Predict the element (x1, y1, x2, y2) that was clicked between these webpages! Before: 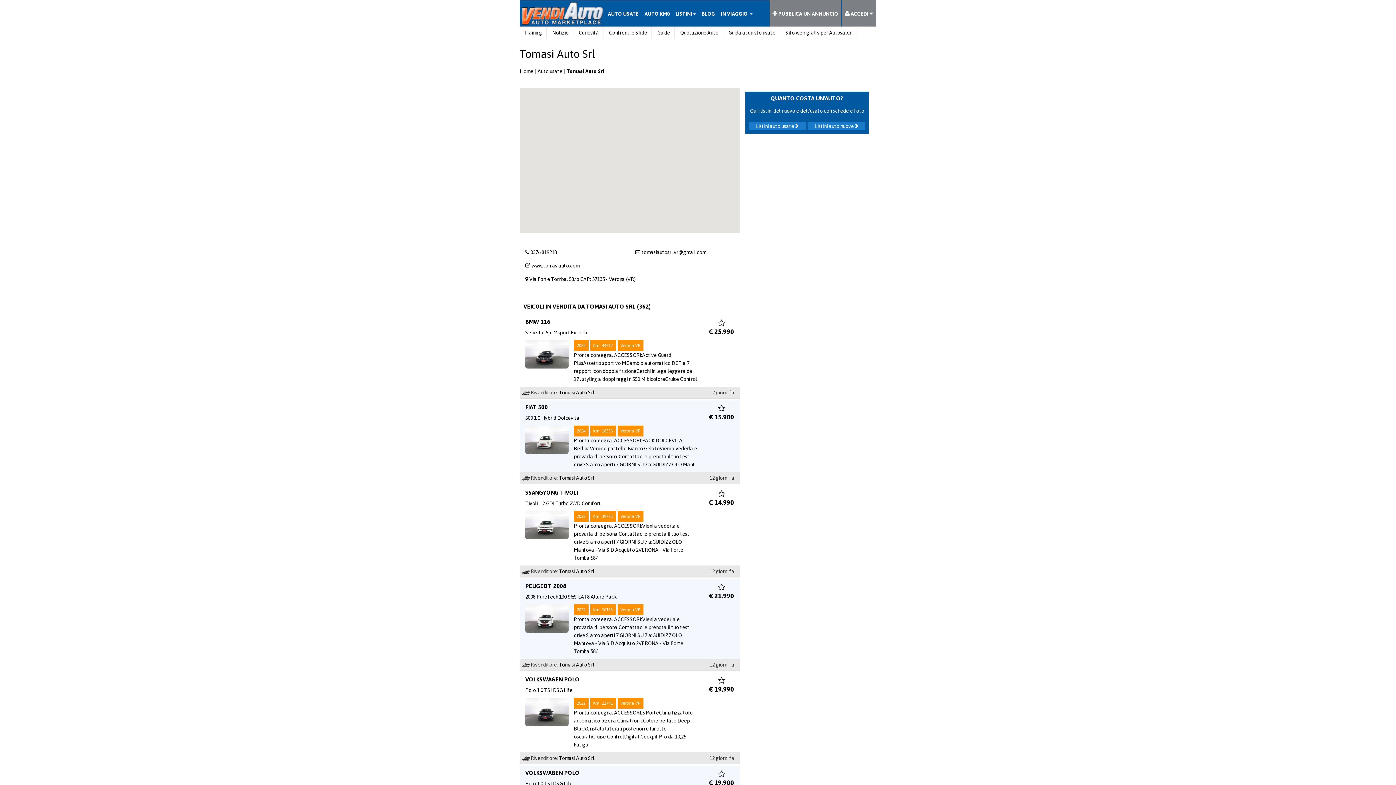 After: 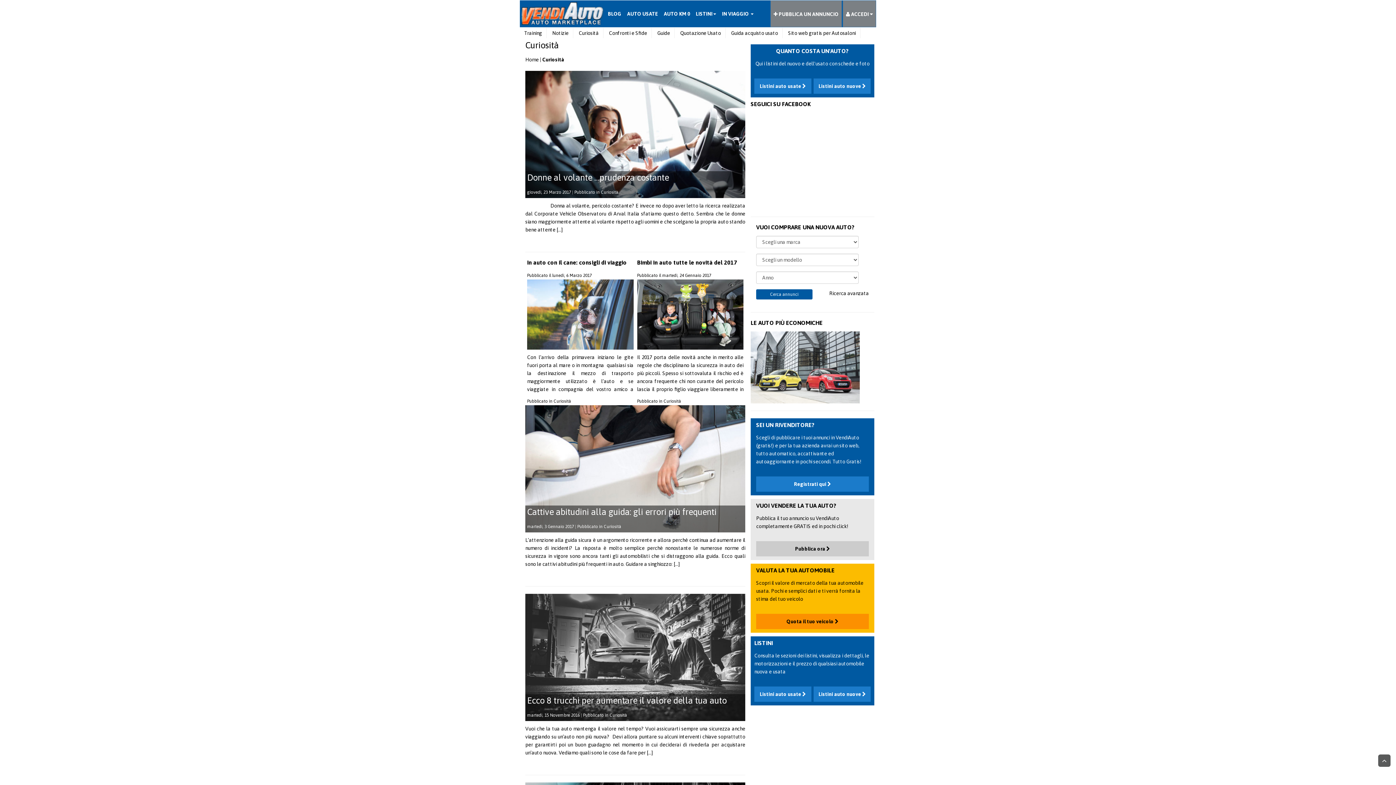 Action: bbox: (574, 26, 603, 38) label: Curiosità